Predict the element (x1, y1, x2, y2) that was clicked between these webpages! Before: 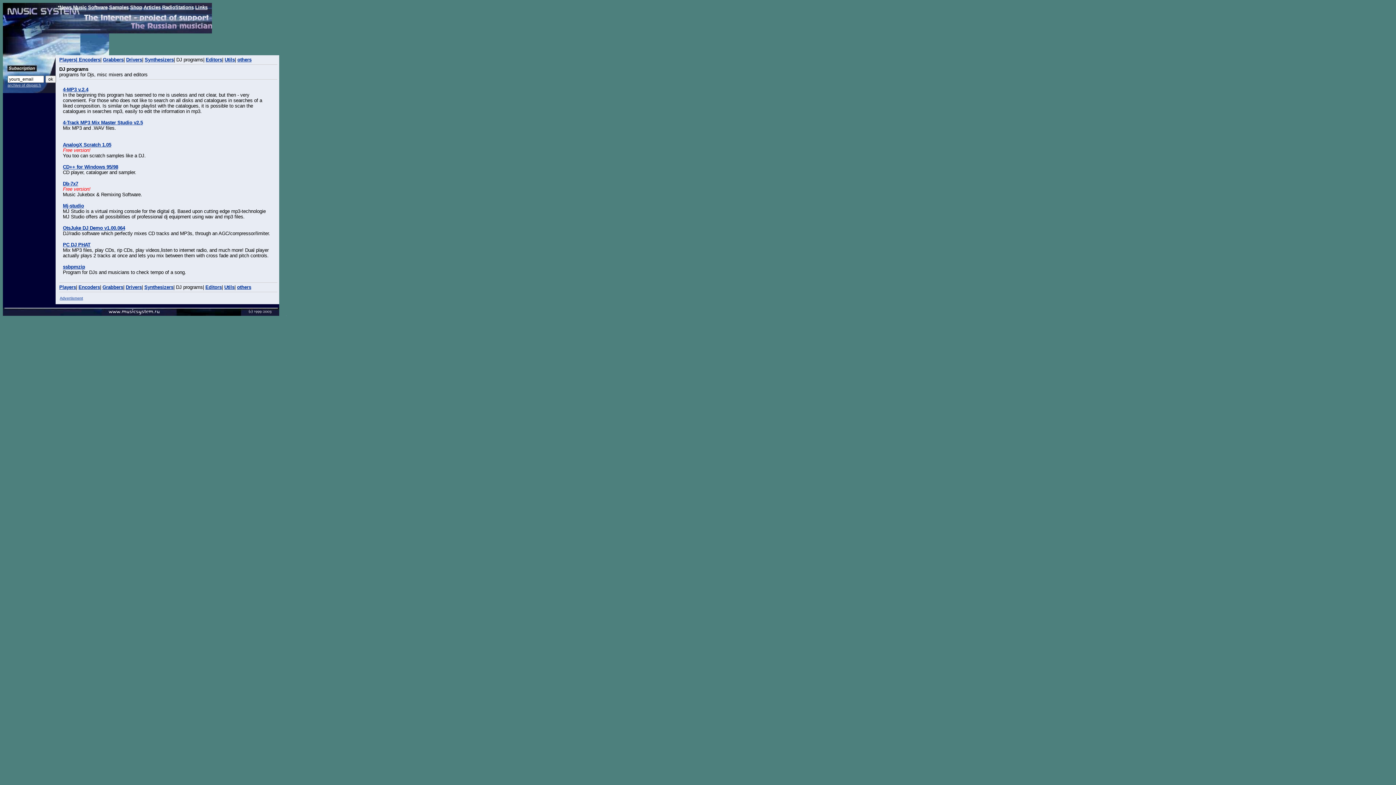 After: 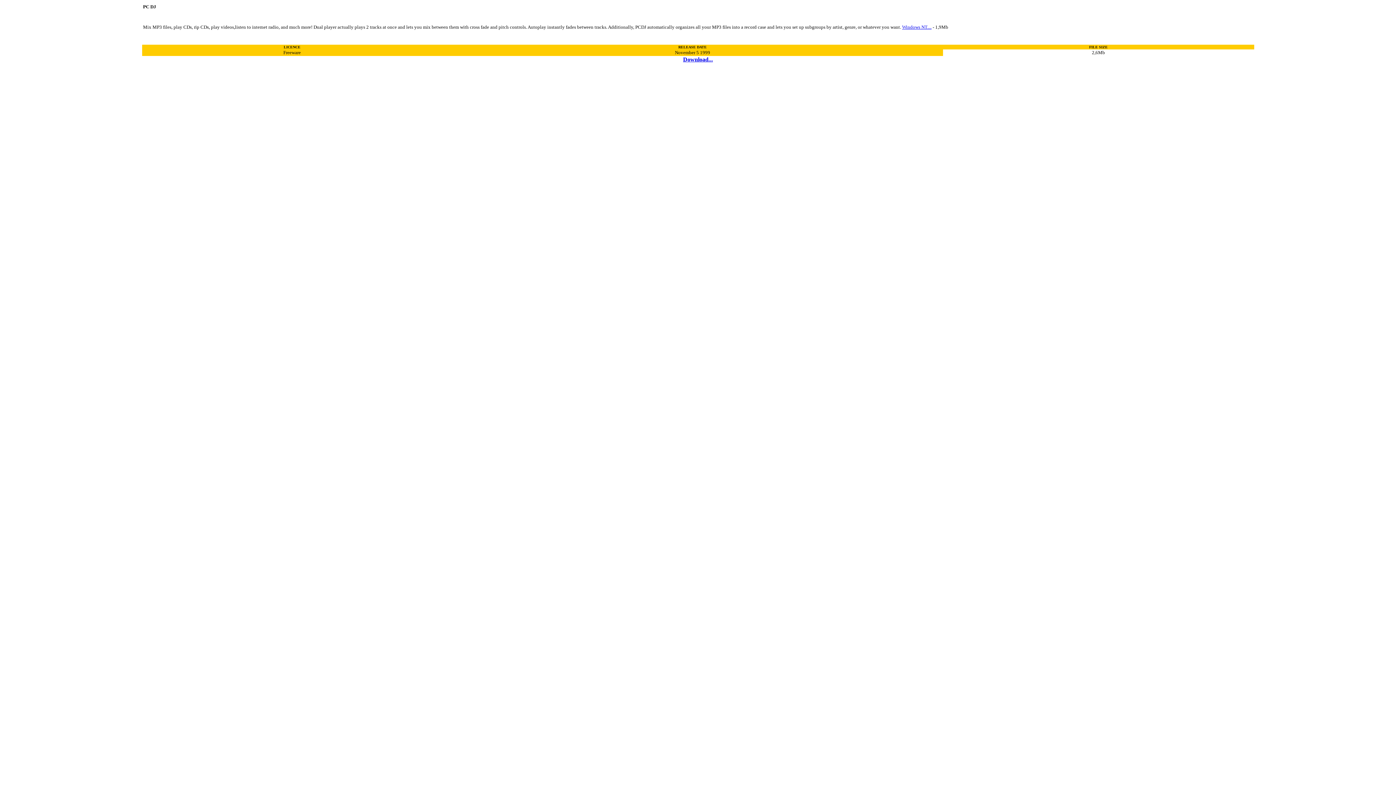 Action: bbox: (62, 242, 90, 247) label: PC DJ PHAT